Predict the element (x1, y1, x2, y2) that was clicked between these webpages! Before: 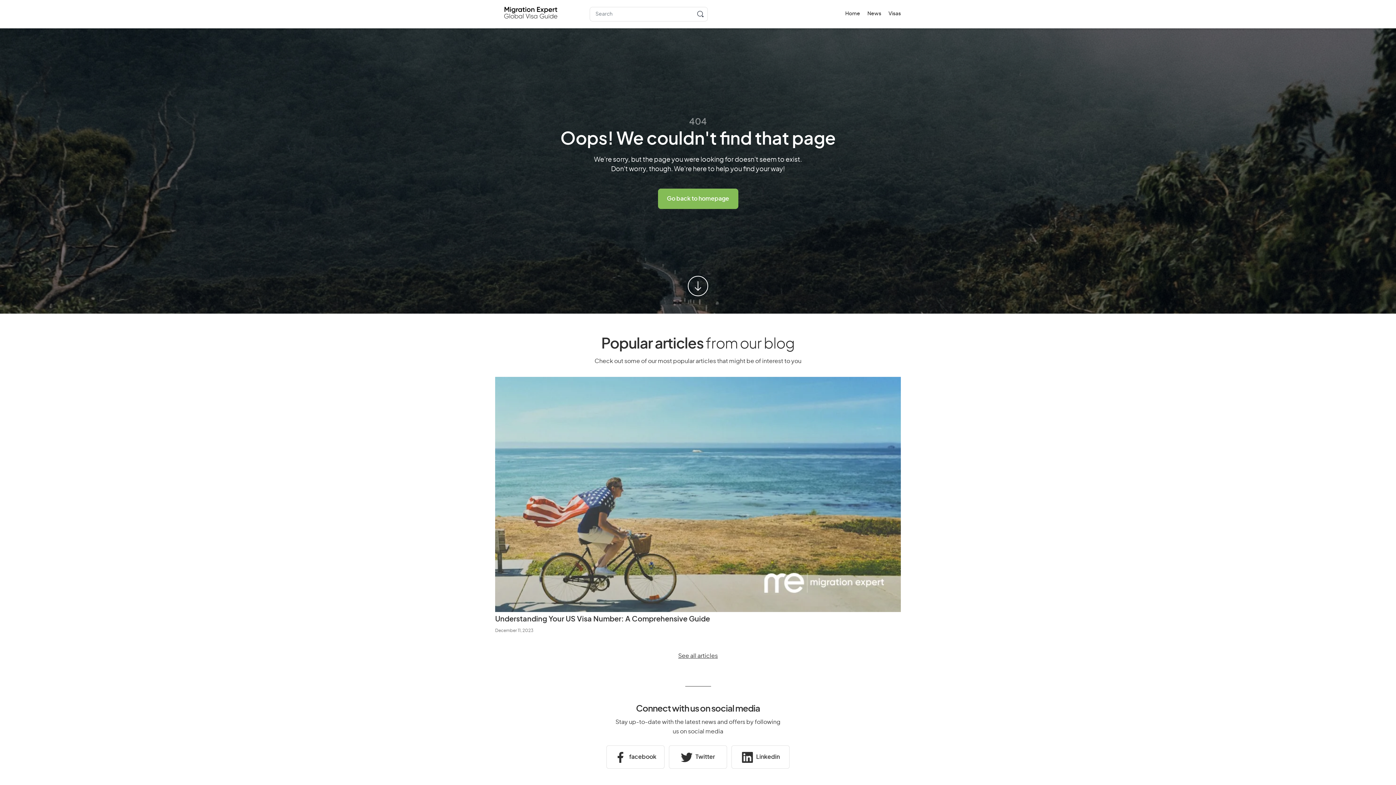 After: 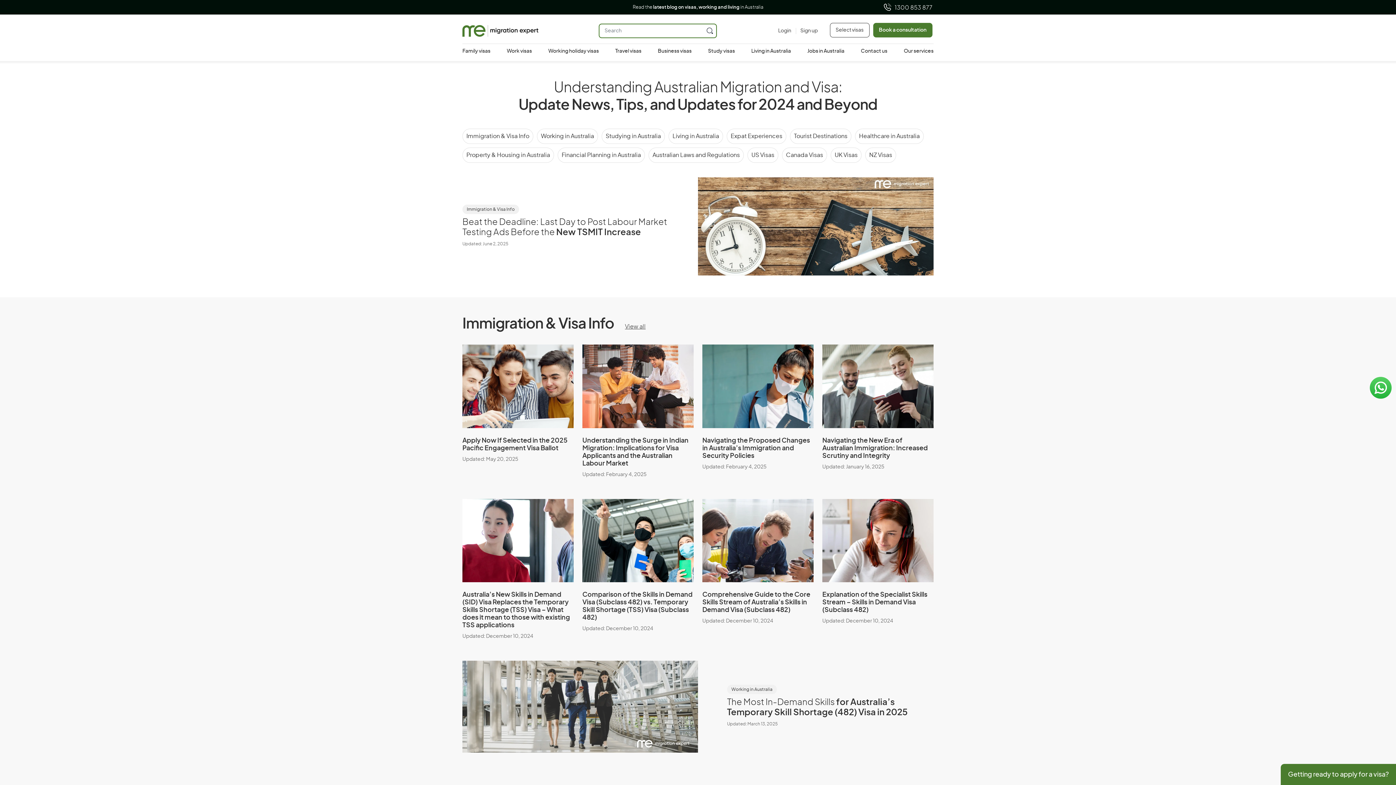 Action: bbox: (495, 377, 901, 612)